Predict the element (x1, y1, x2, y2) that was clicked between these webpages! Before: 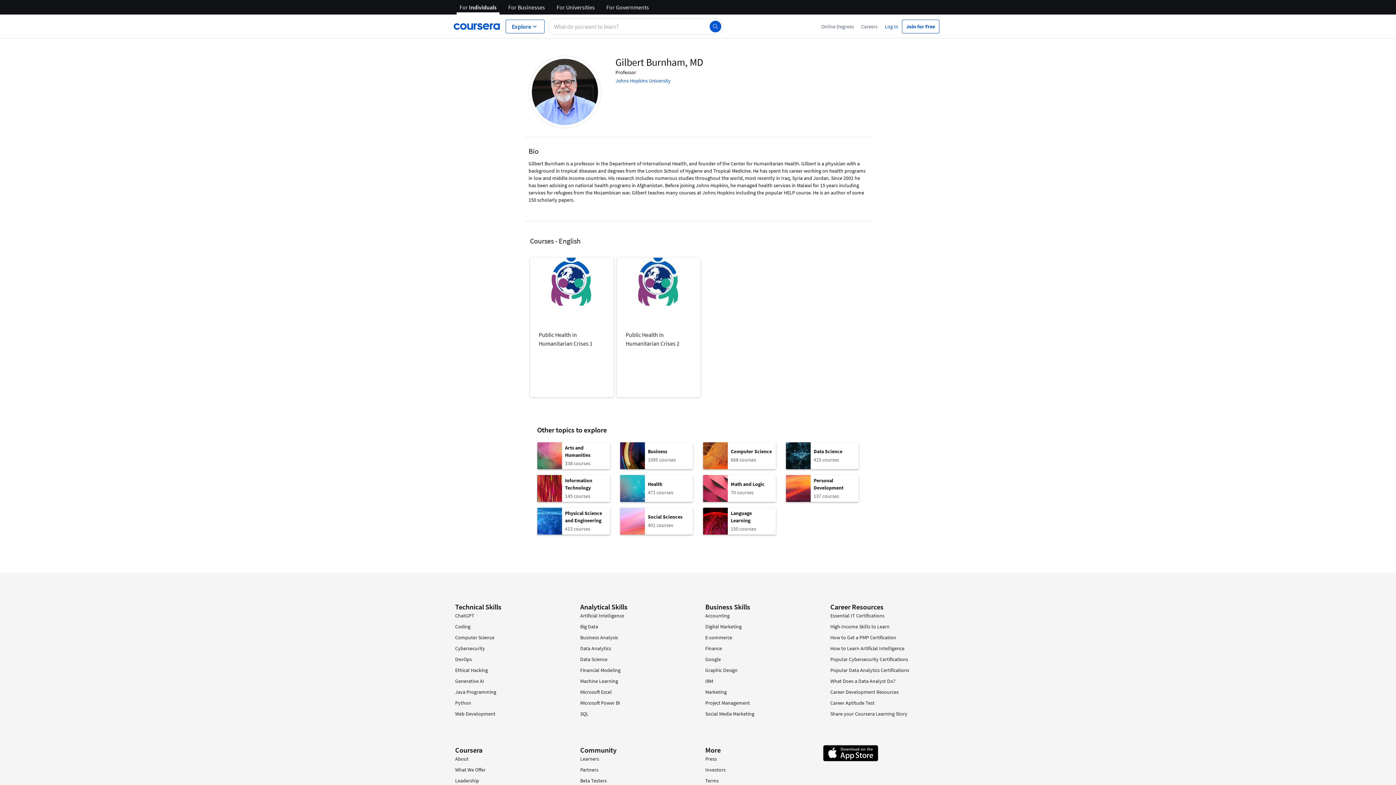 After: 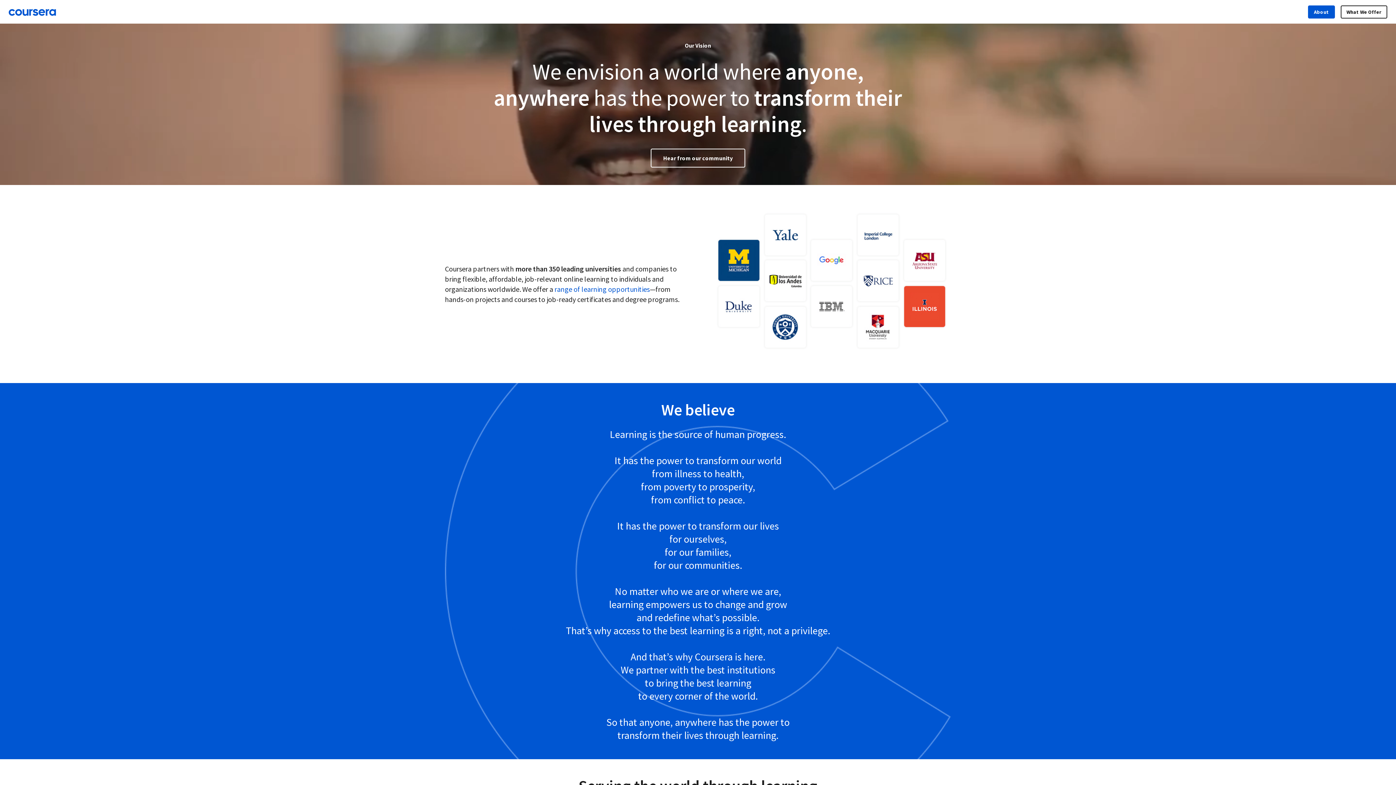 Action: label: About bbox: (455, 756, 468, 762)